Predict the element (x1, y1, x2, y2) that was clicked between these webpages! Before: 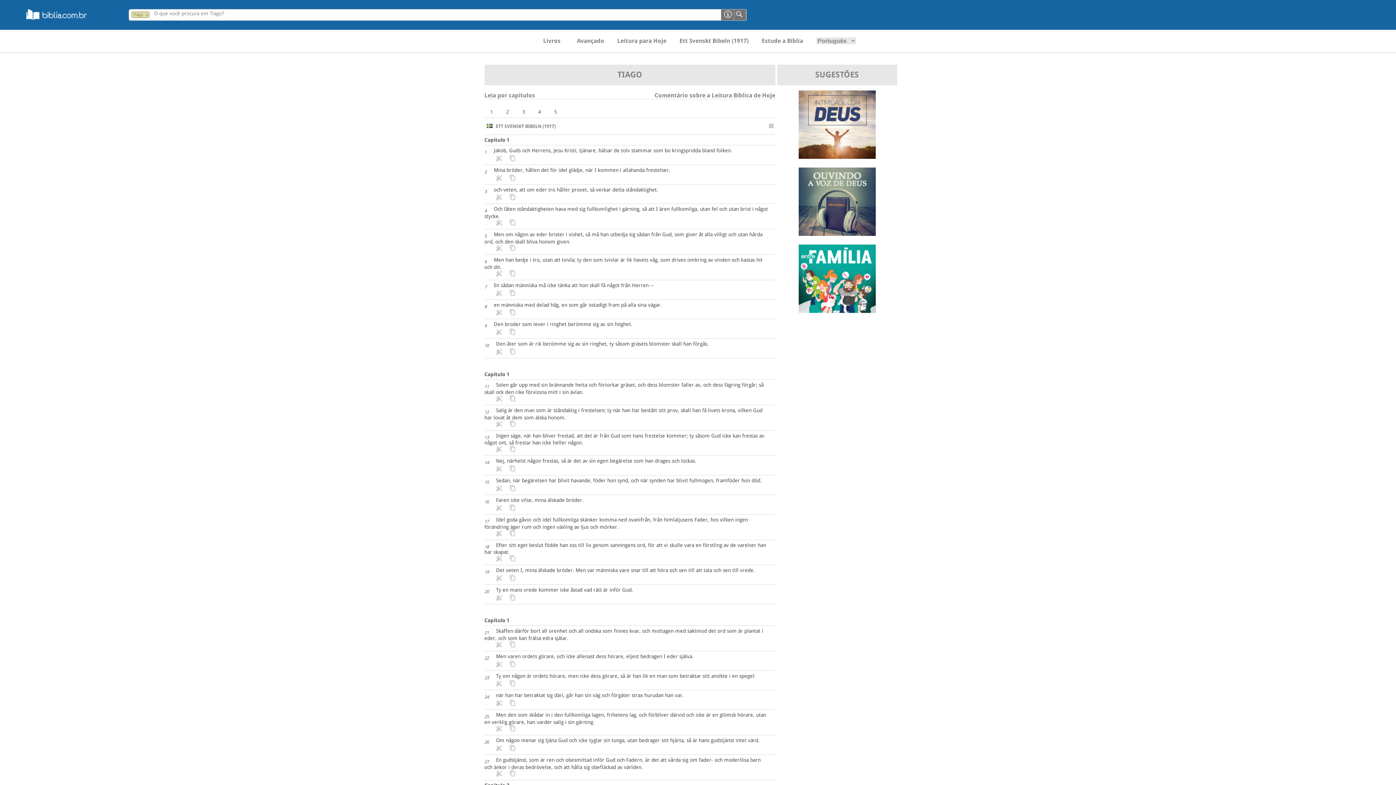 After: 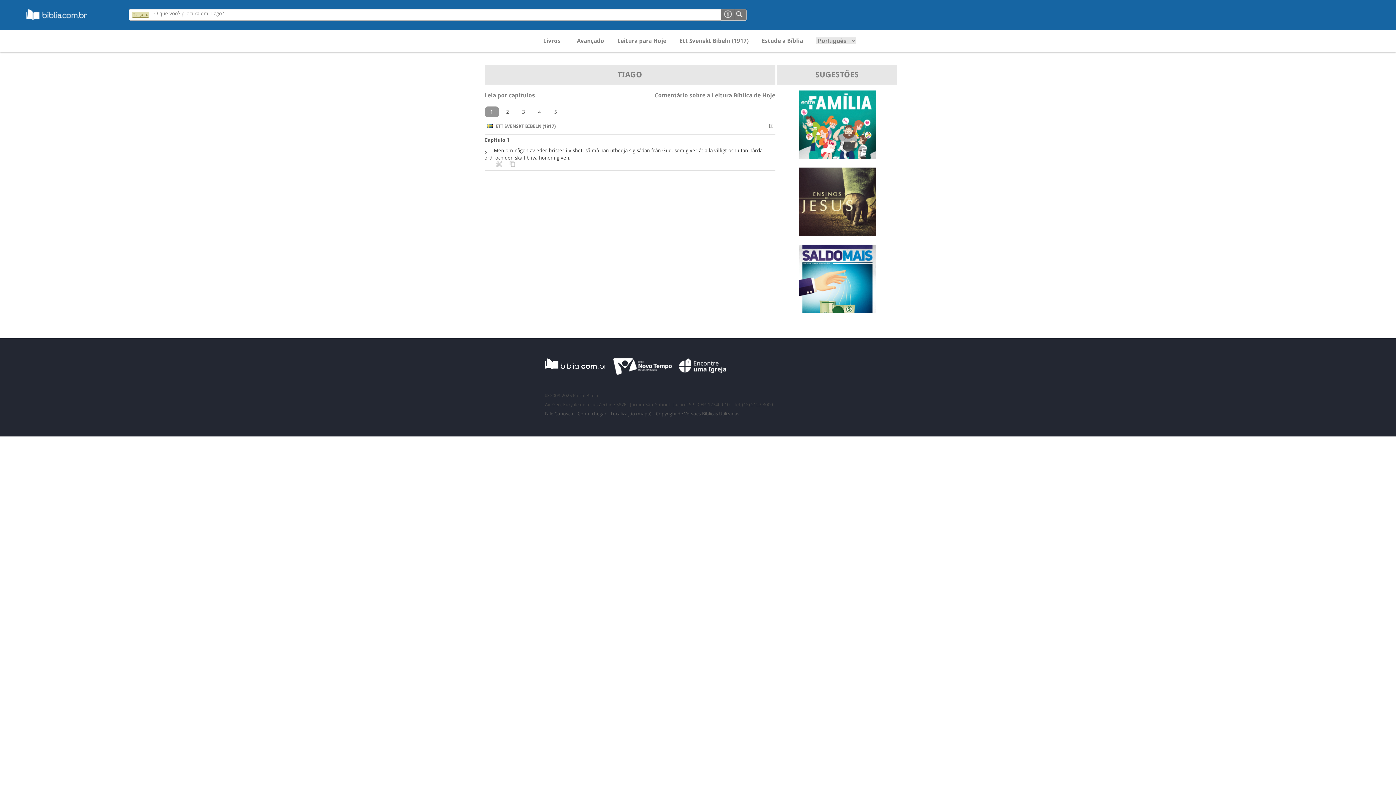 Action: bbox: (484, 231, 486, 237) label: 5